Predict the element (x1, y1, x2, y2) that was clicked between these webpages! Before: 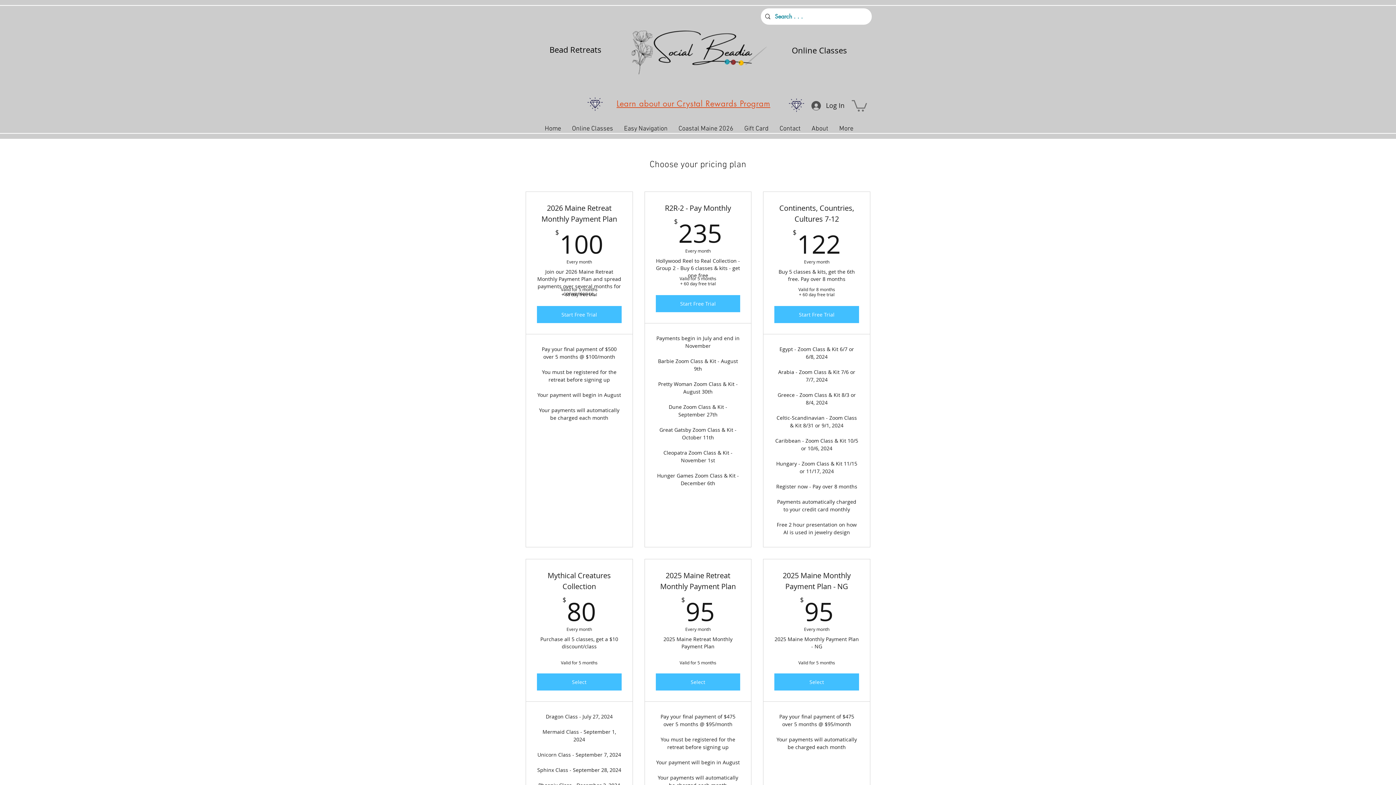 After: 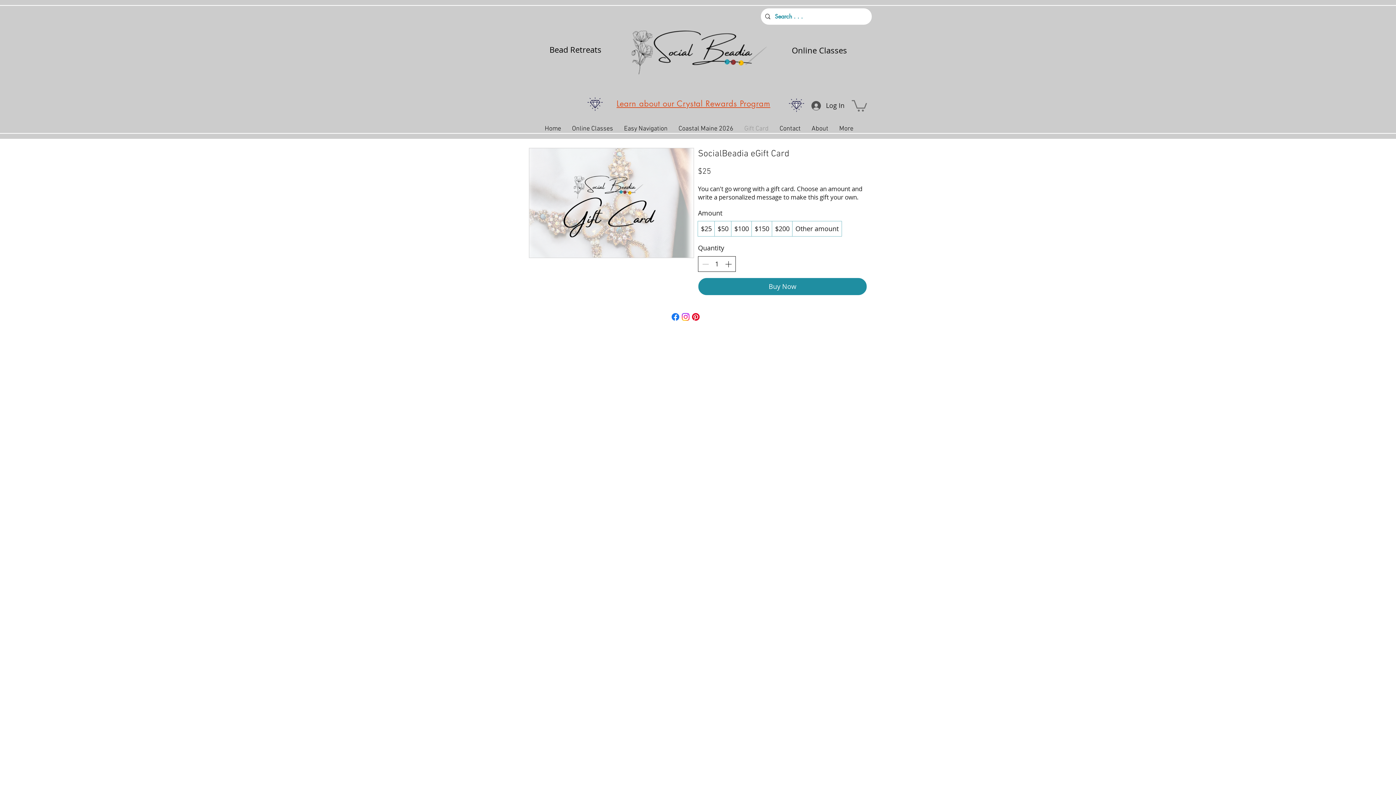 Action: label: Gift Card bbox: (739, 120, 774, 137)